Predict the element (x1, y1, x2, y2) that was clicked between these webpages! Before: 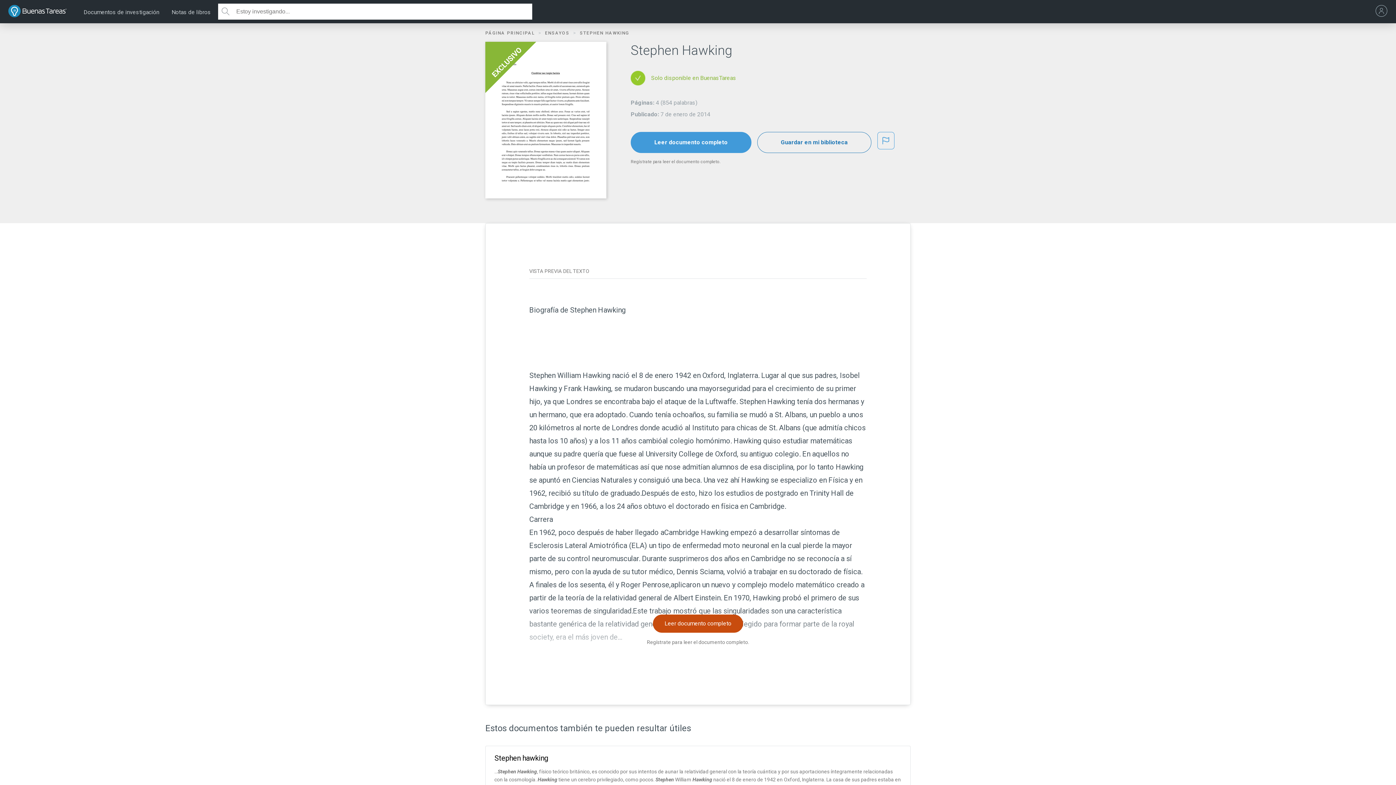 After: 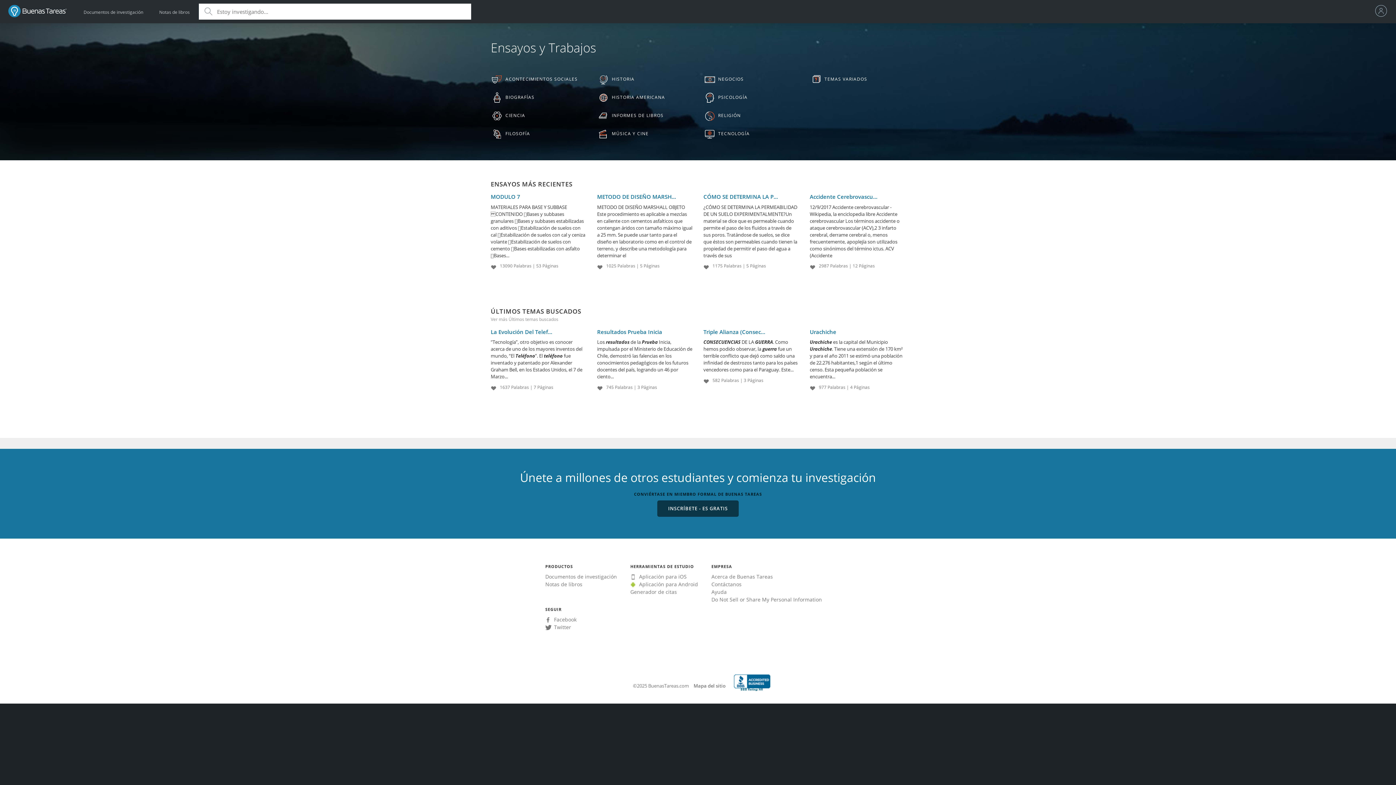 Action: label: Documentos de investigación bbox: (83, 1, 159, 23)